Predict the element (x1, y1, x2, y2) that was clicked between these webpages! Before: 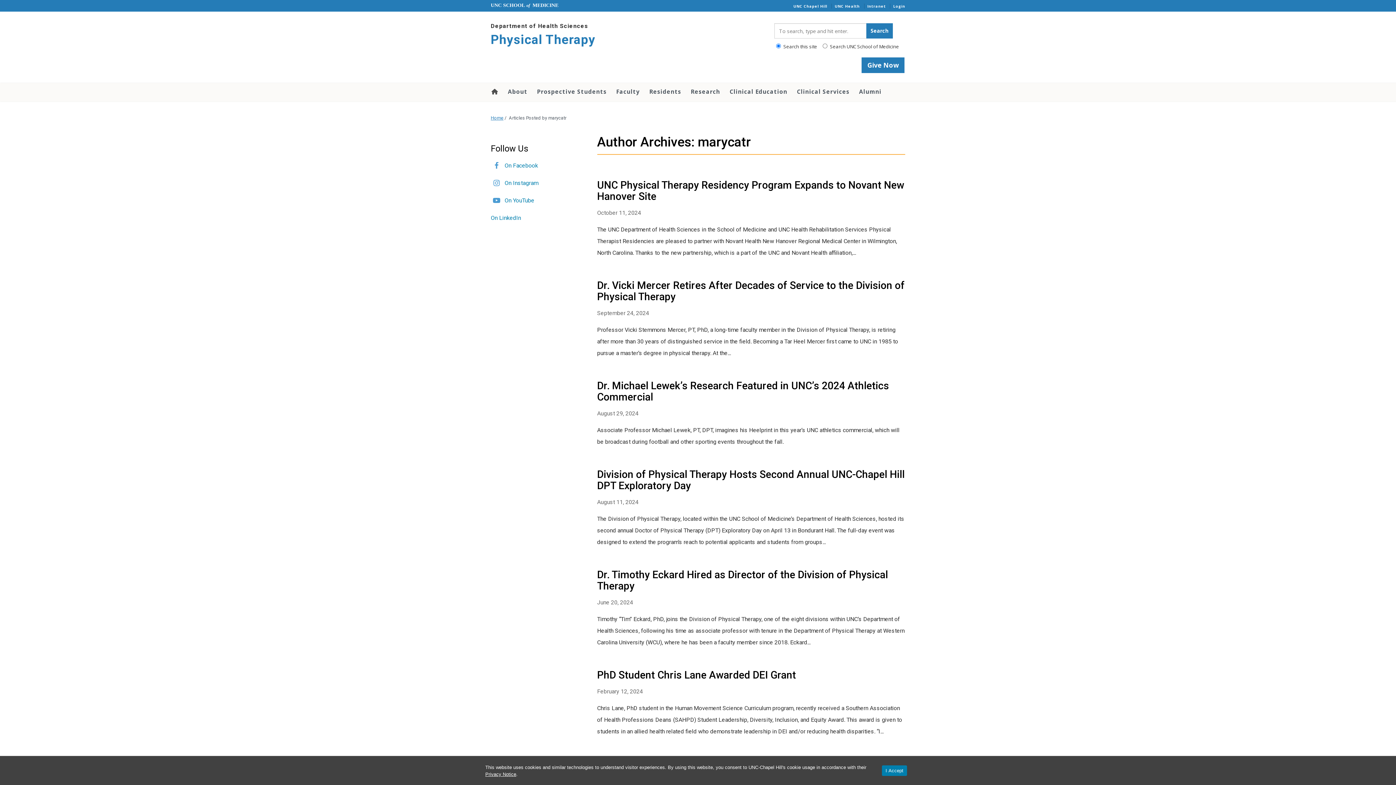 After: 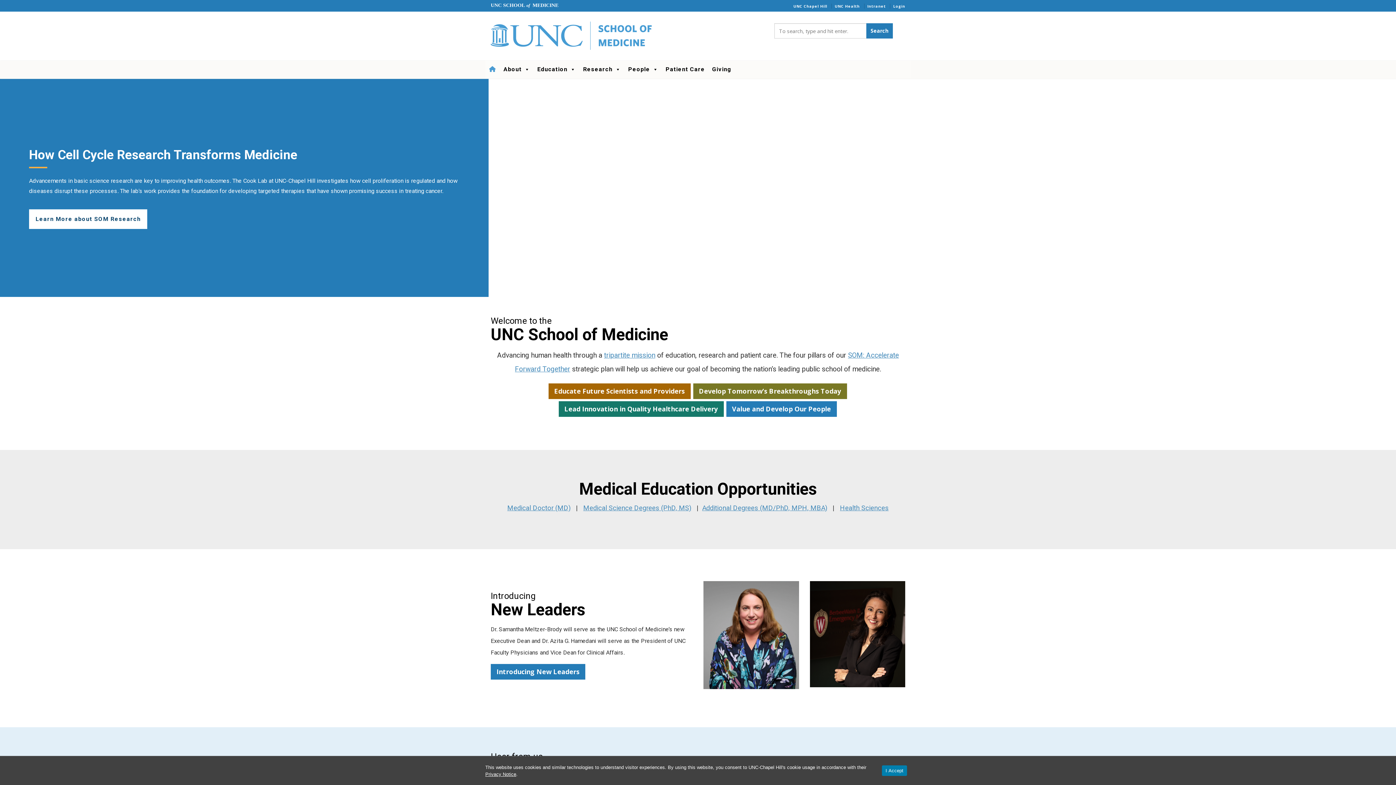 Action: bbox: (490, 0, 558, 10) label: UNC SCHOOL of MEDICINE